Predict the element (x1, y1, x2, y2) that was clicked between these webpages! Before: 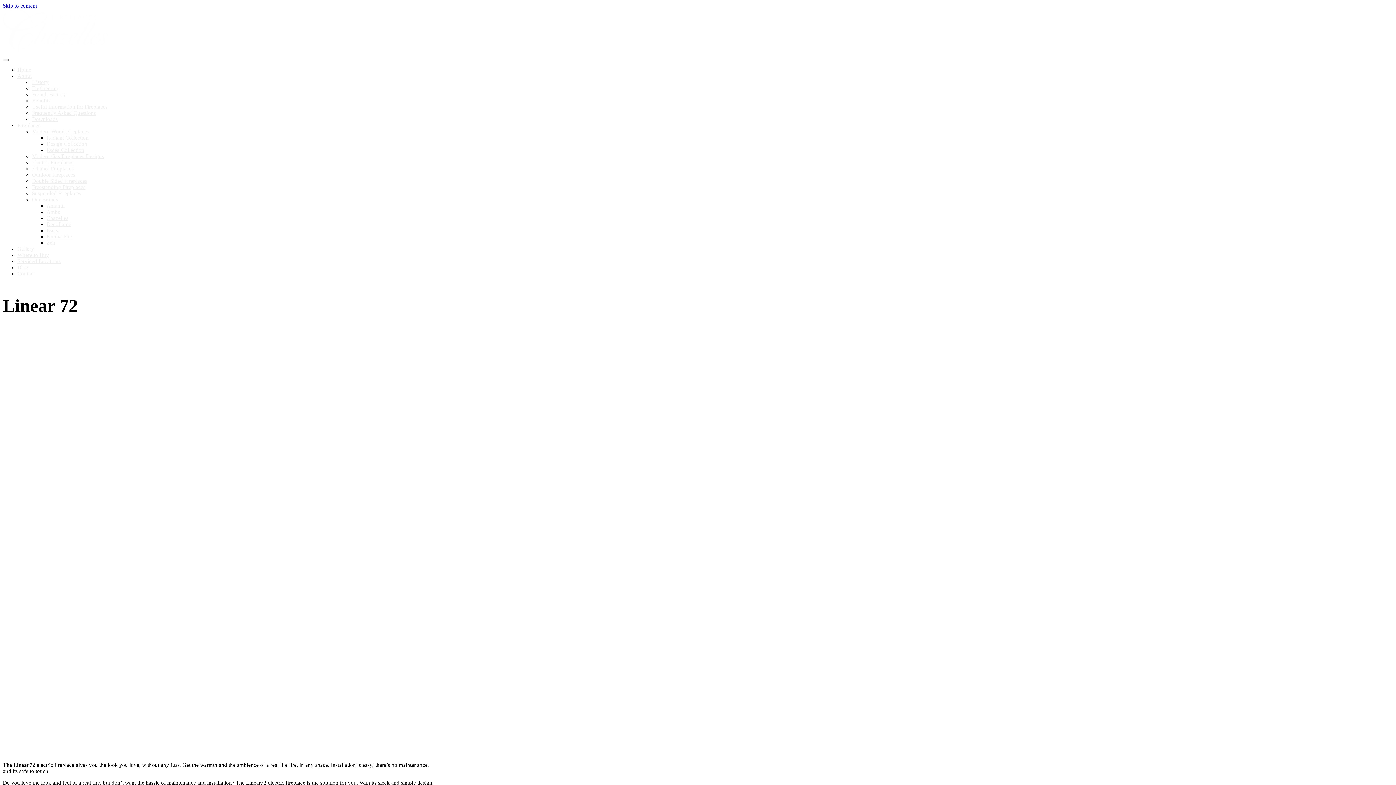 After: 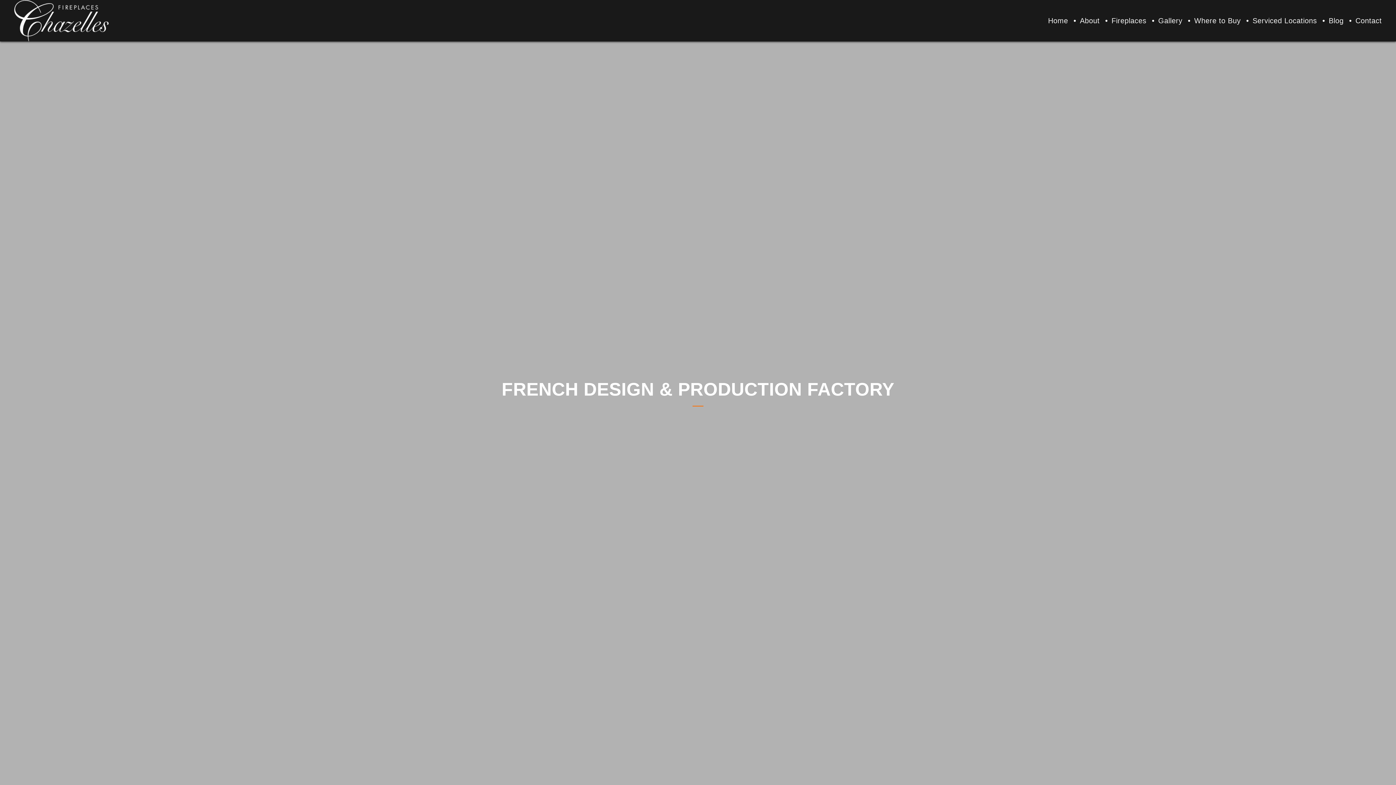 Action: bbox: (32, 91, 66, 97) label: French Factory